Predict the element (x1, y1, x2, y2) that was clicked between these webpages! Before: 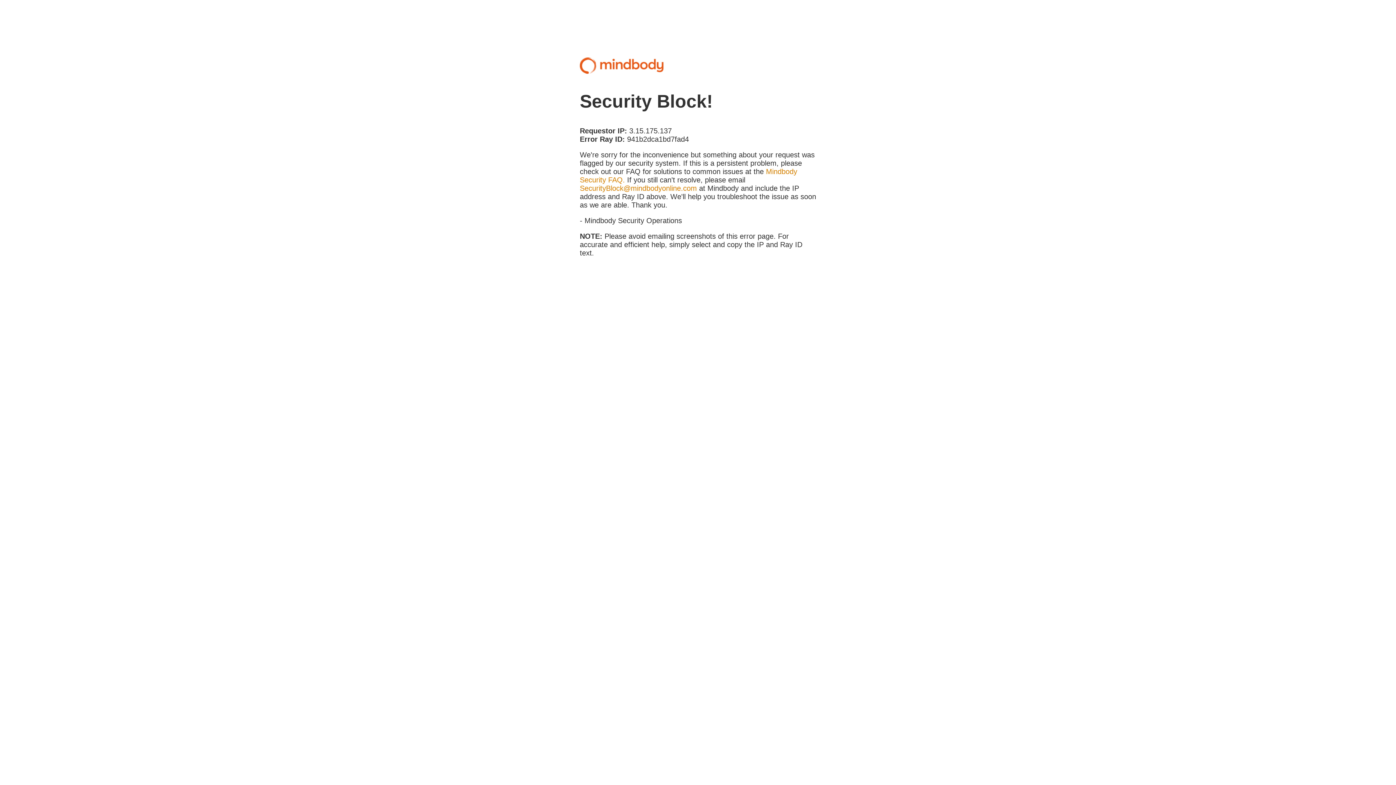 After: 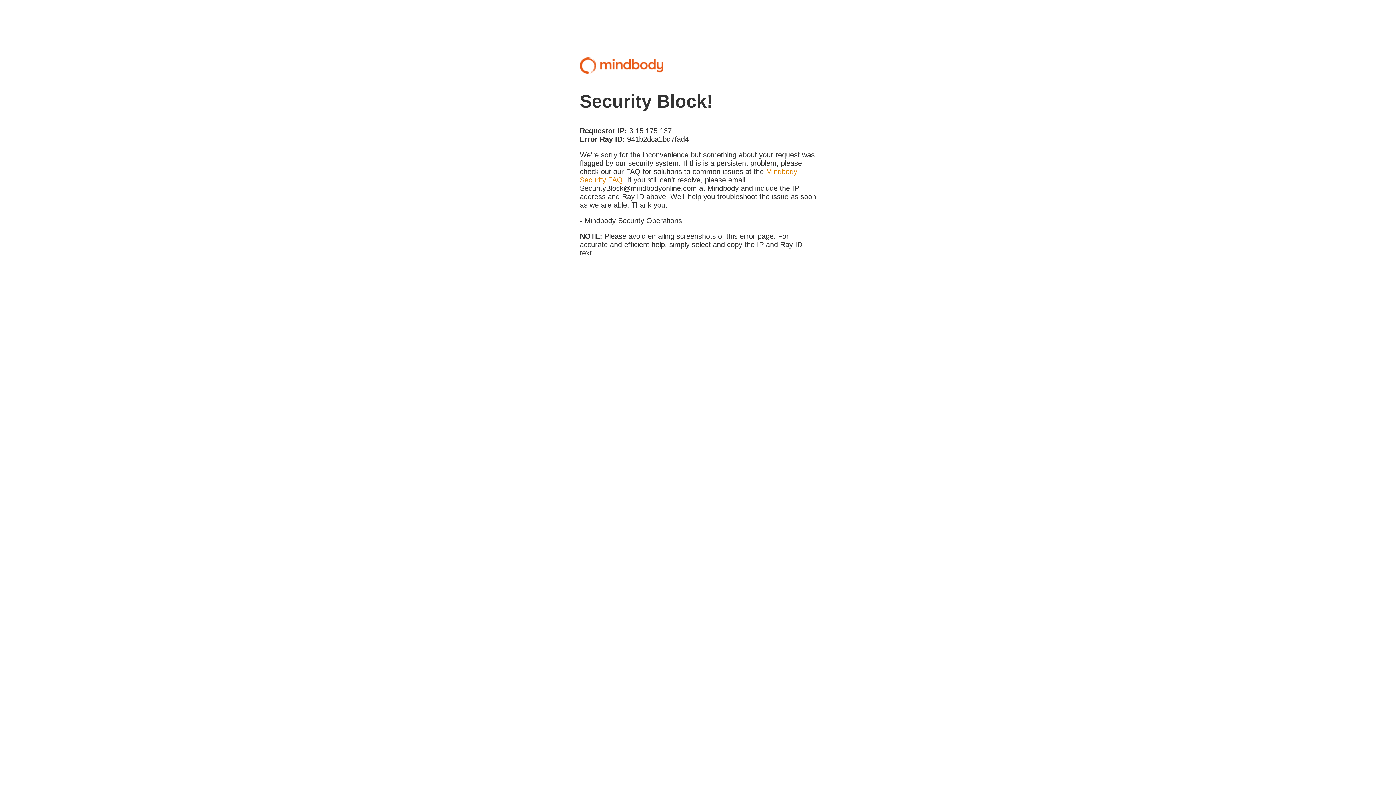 Action: bbox: (580, 184, 697, 192) label: SecurityBlock@mindbodyonline.com